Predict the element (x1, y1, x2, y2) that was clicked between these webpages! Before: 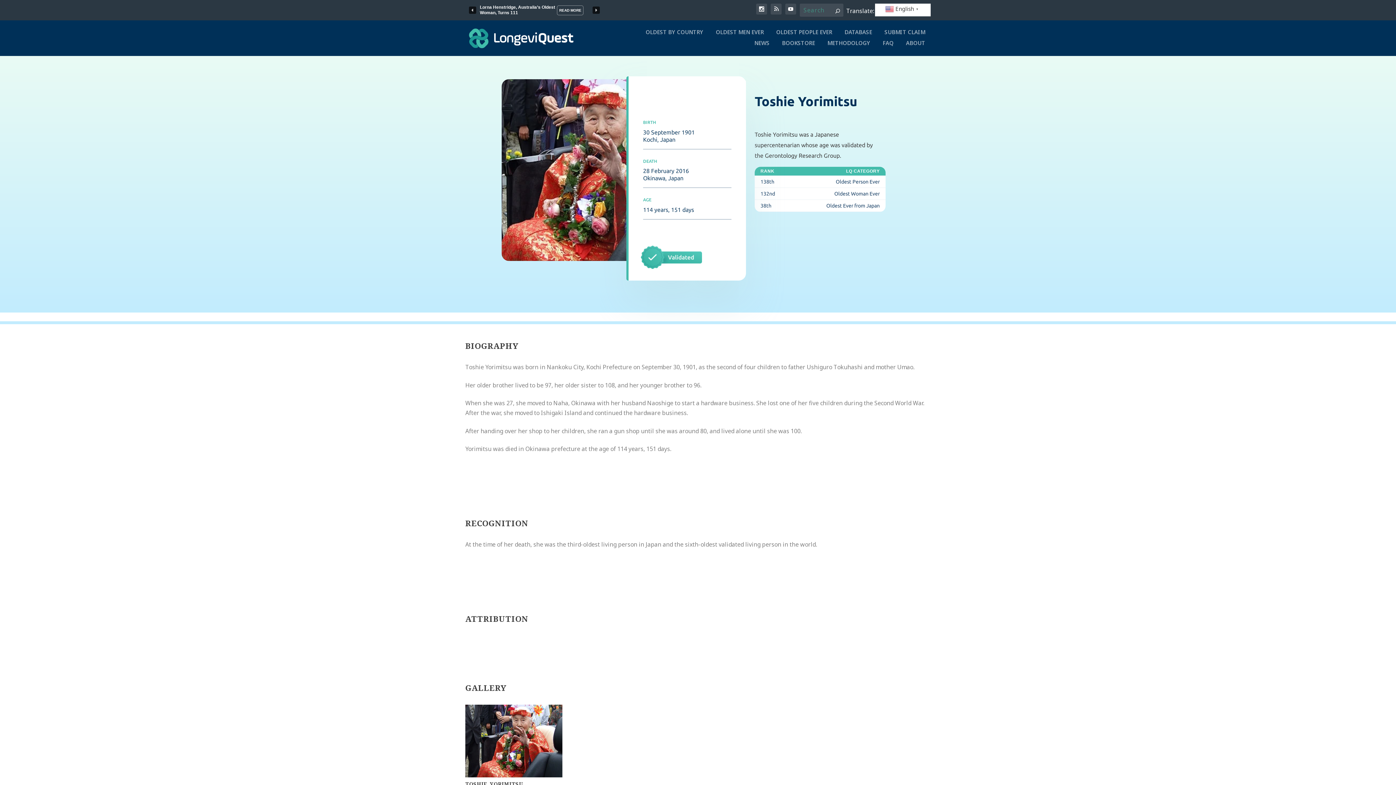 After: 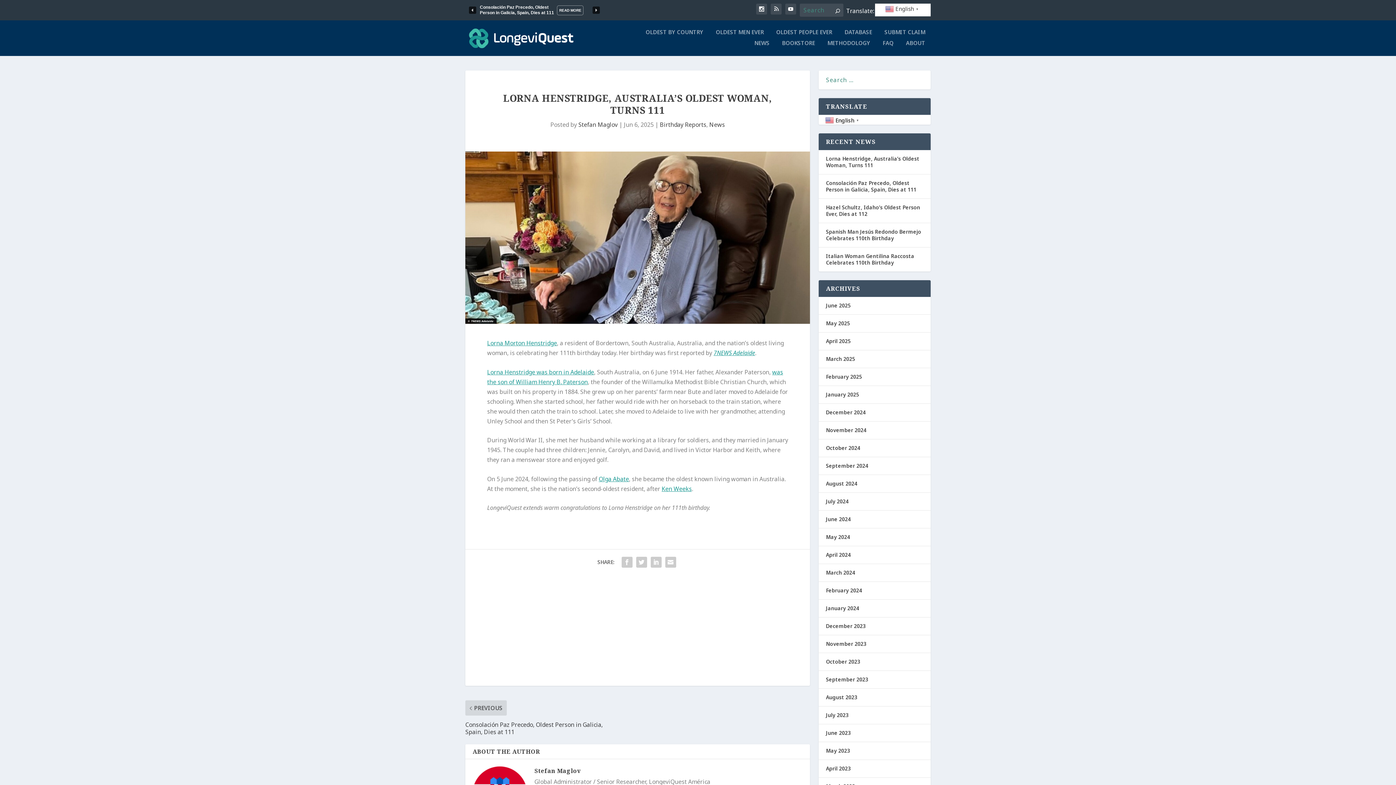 Action: bbox: (480, 3, 555, 16) label: Lorna Henstridge, Australia’s Oldest Woman, Turns 111